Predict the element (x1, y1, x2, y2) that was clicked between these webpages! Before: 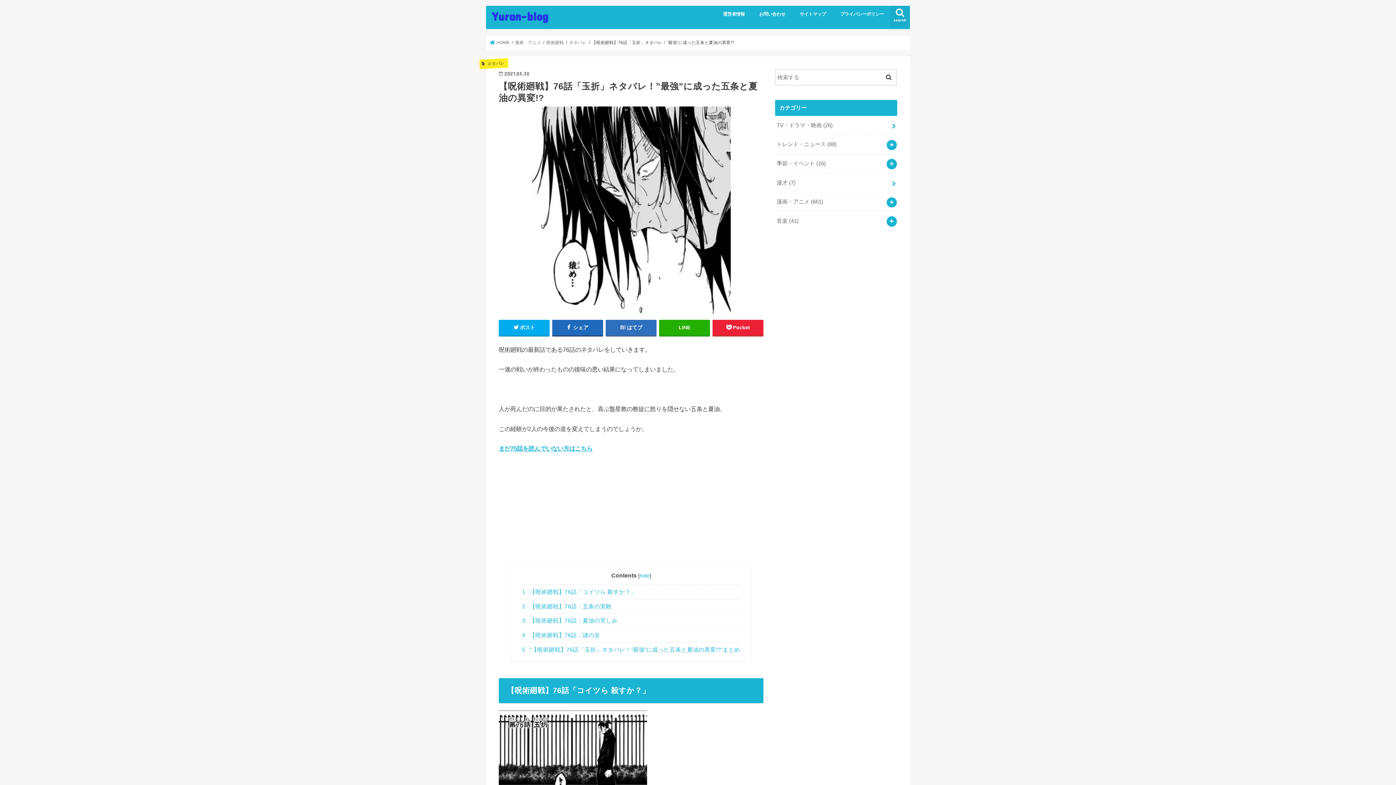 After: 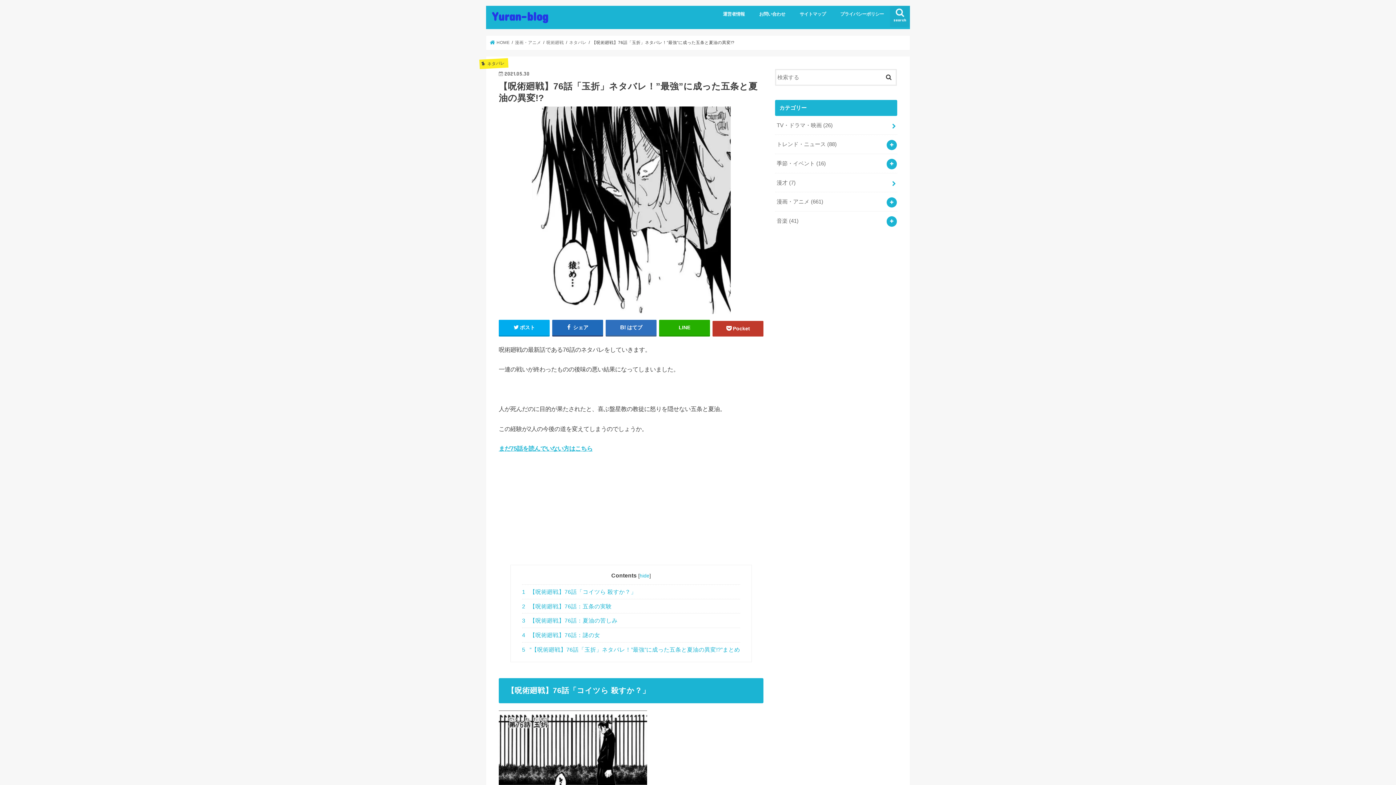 Action: label: Pocket bbox: (712, 320, 763, 335)